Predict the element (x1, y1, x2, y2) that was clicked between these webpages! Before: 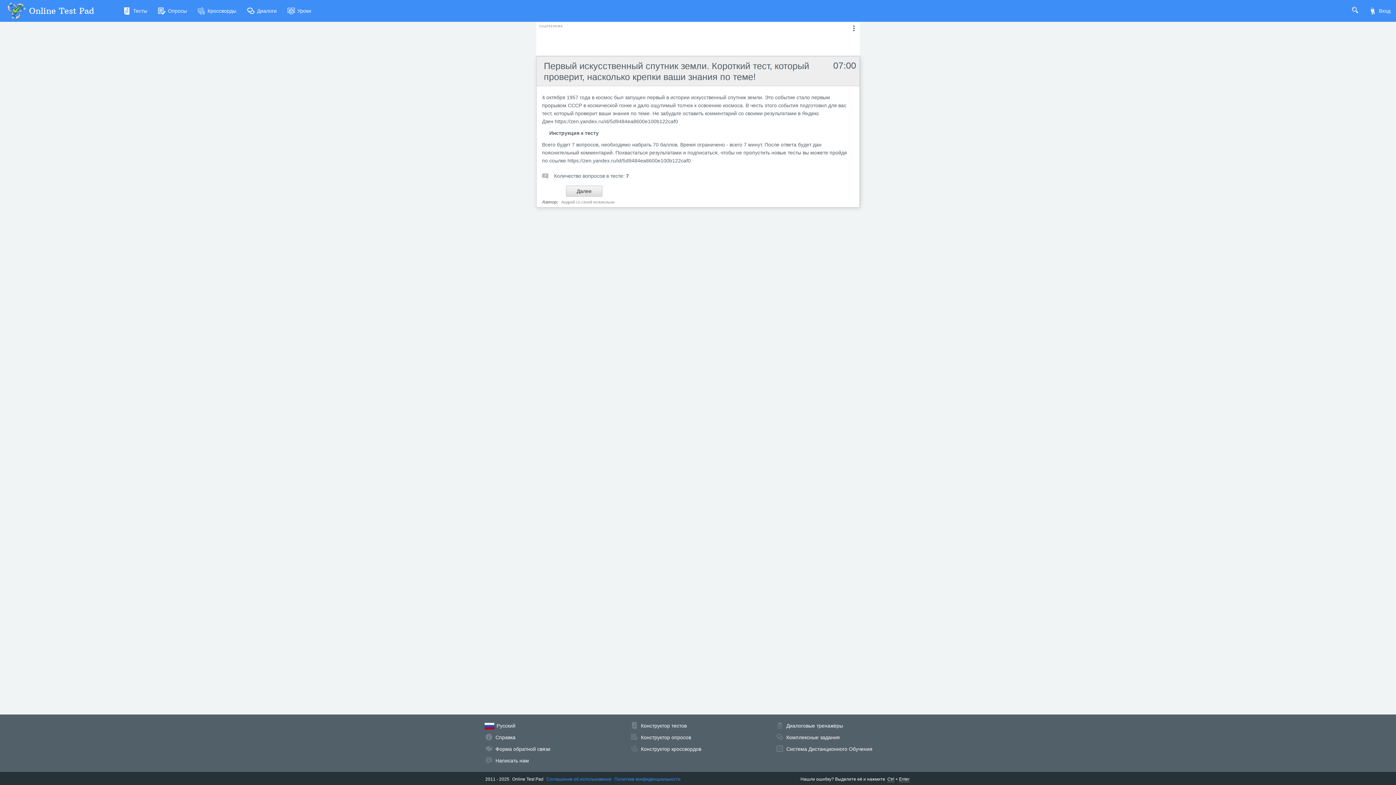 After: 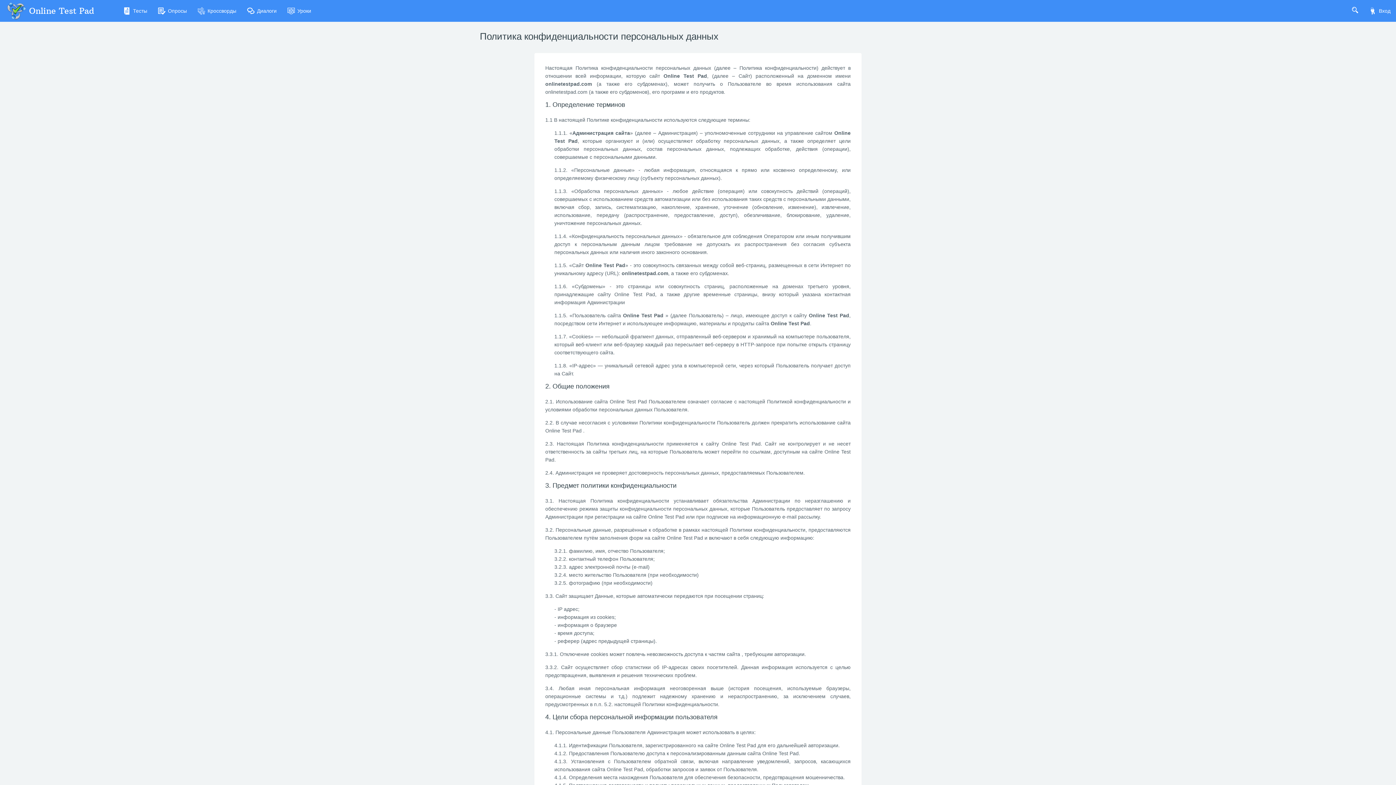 Action: label: Политика конфиденциальности bbox: (614, 777, 680, 782)